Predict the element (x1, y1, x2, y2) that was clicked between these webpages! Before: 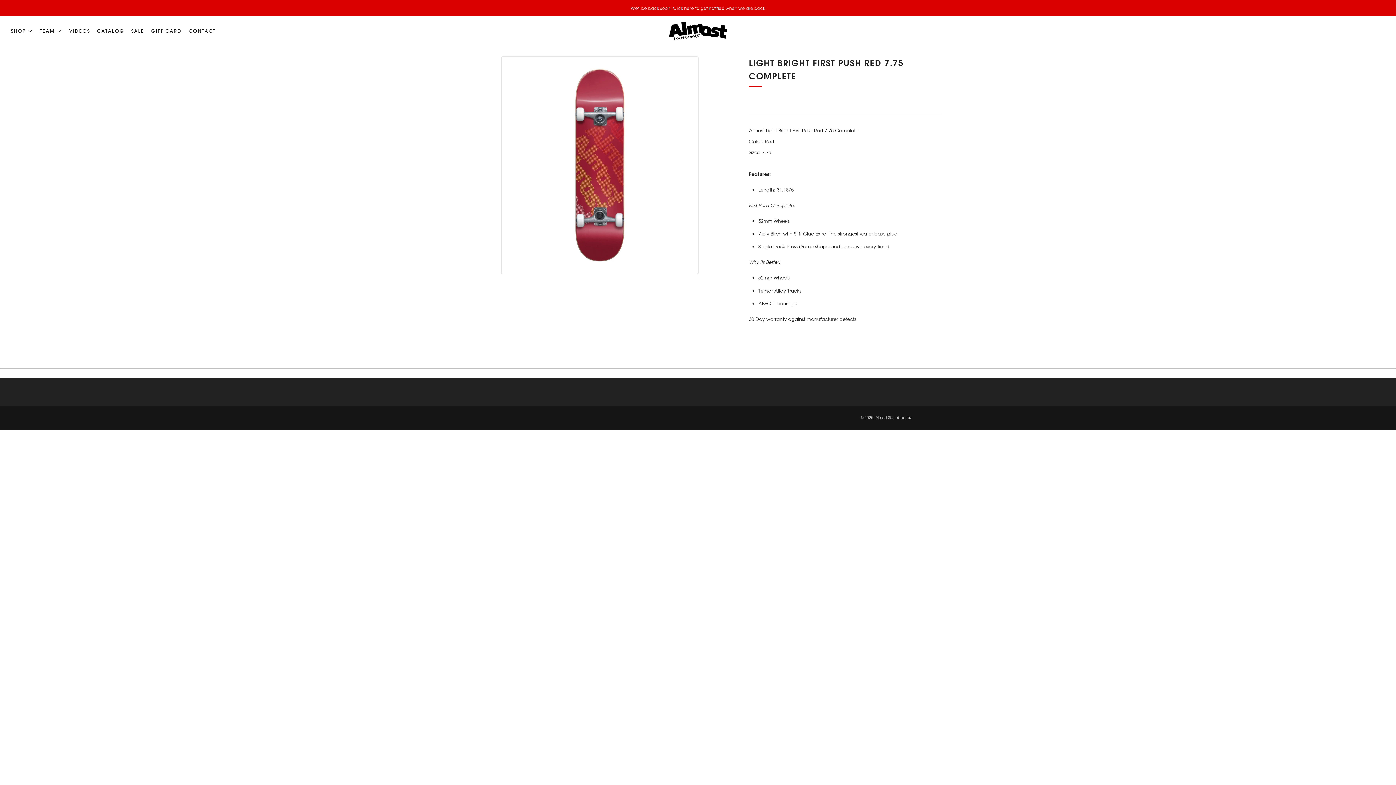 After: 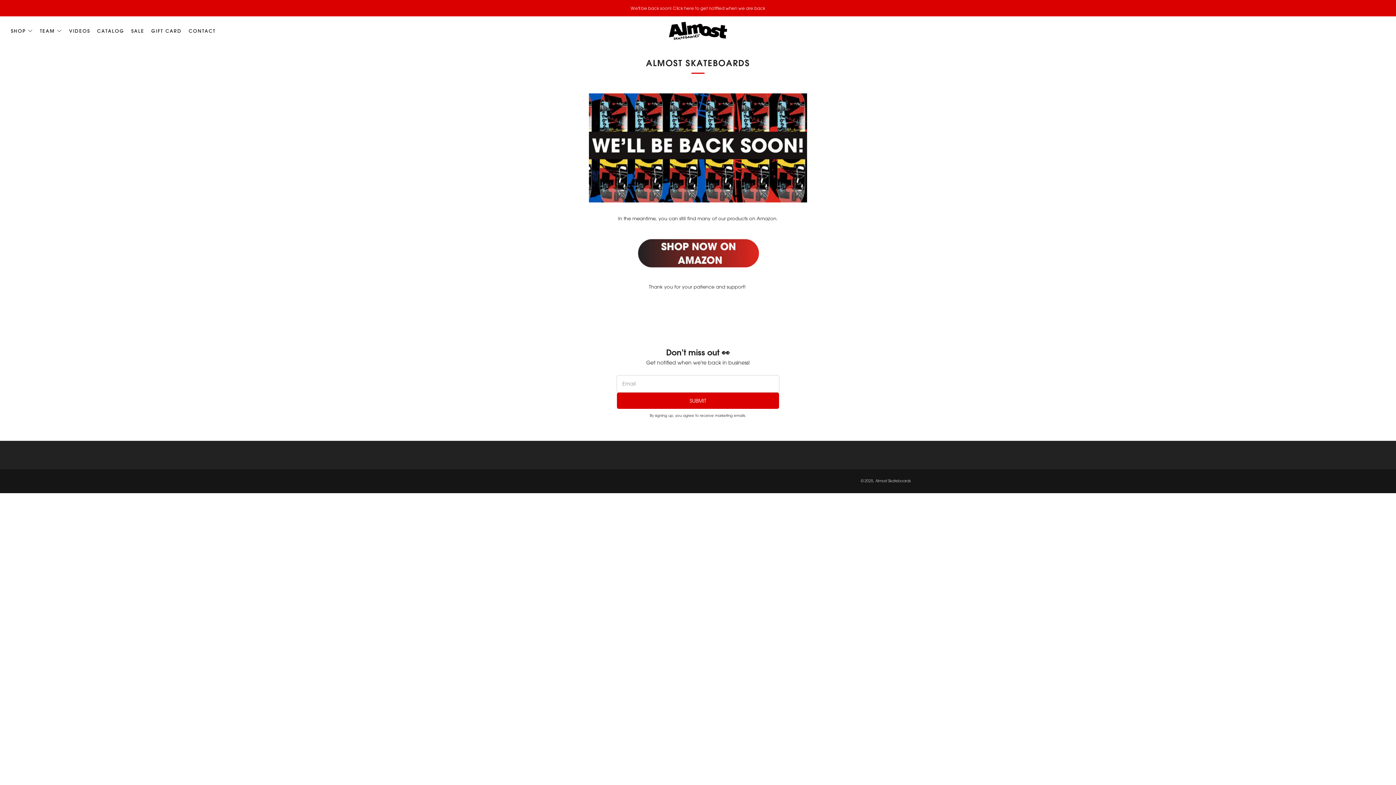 Action: bbox: (0, 0, 1396, 16) label: We'll be back soon! Click here to get notified when we are back